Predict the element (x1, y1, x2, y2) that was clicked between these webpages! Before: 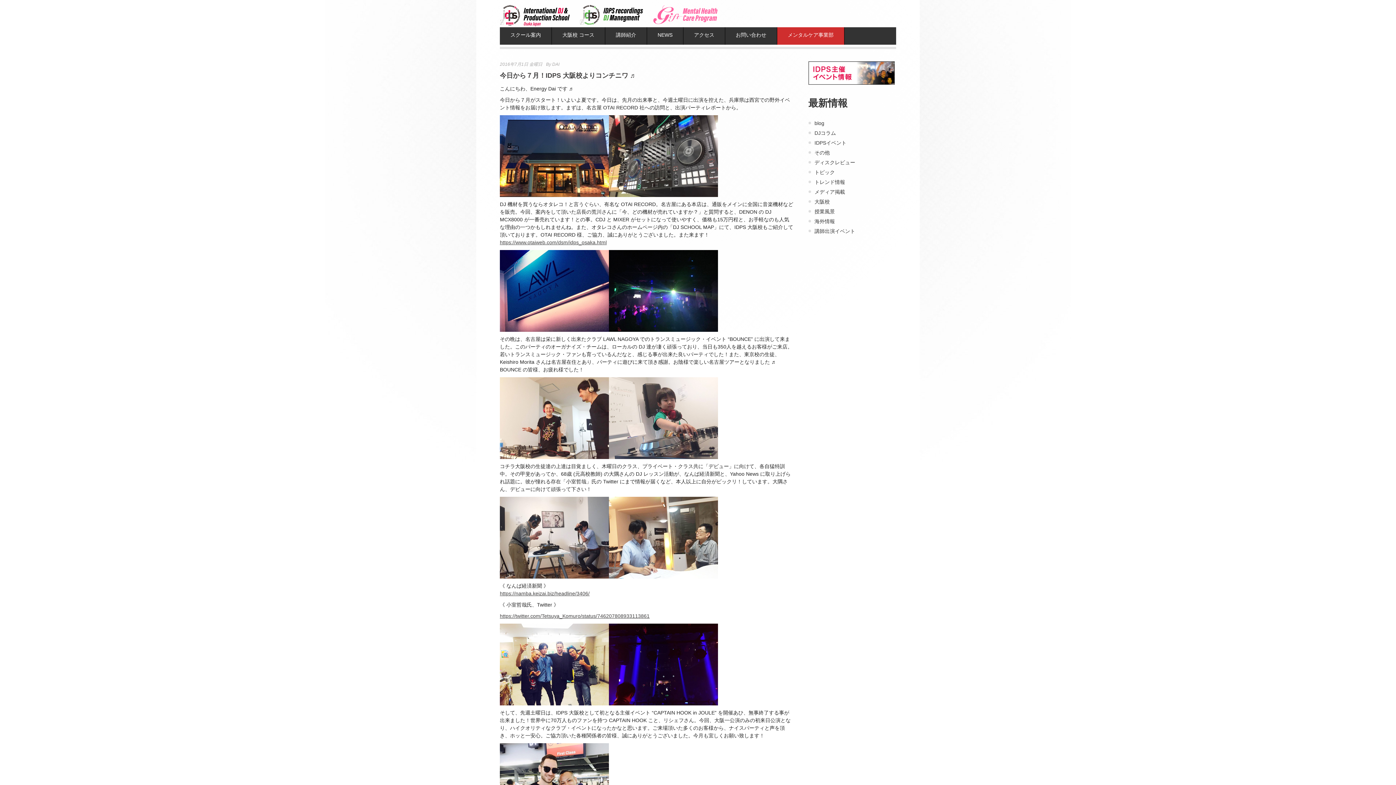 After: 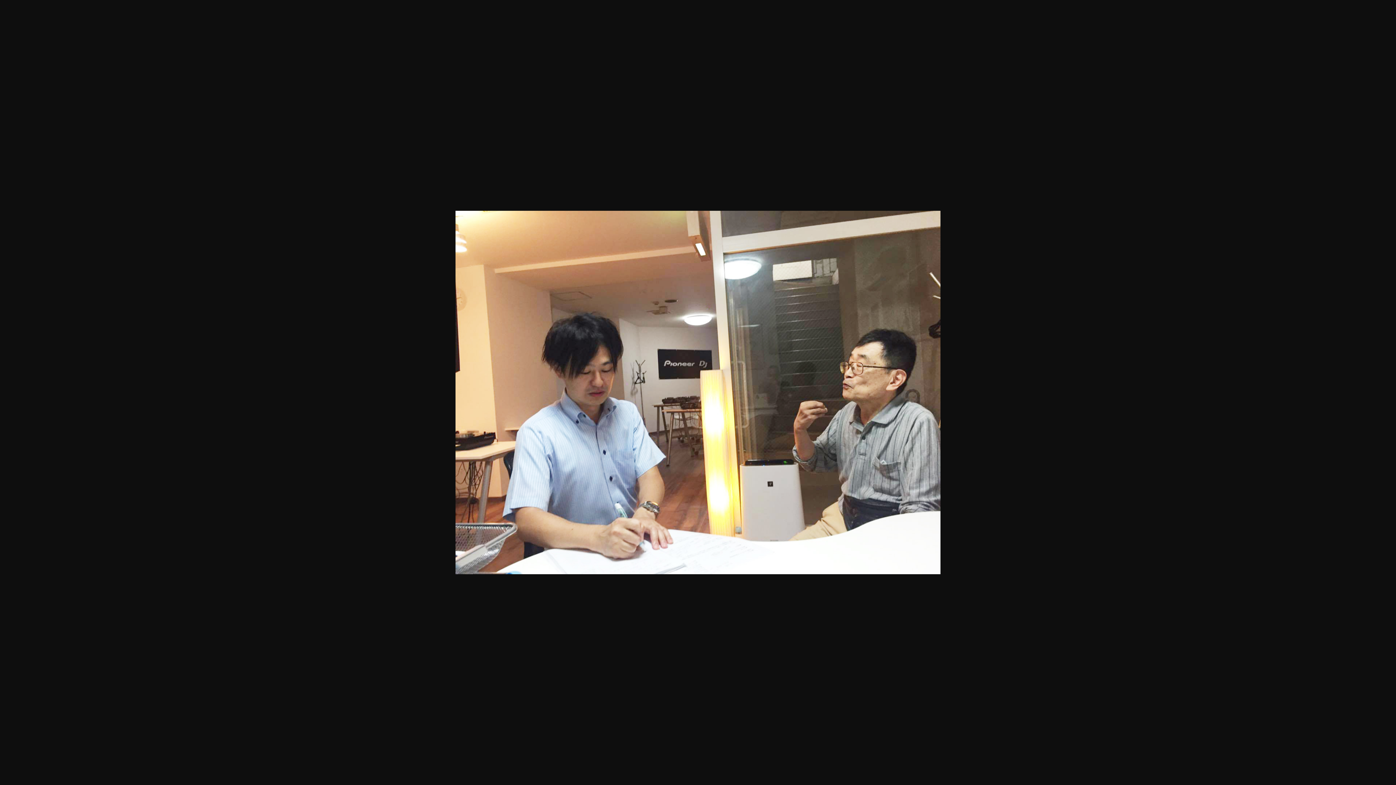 Action: bbox: (609, 497, 718, 503)